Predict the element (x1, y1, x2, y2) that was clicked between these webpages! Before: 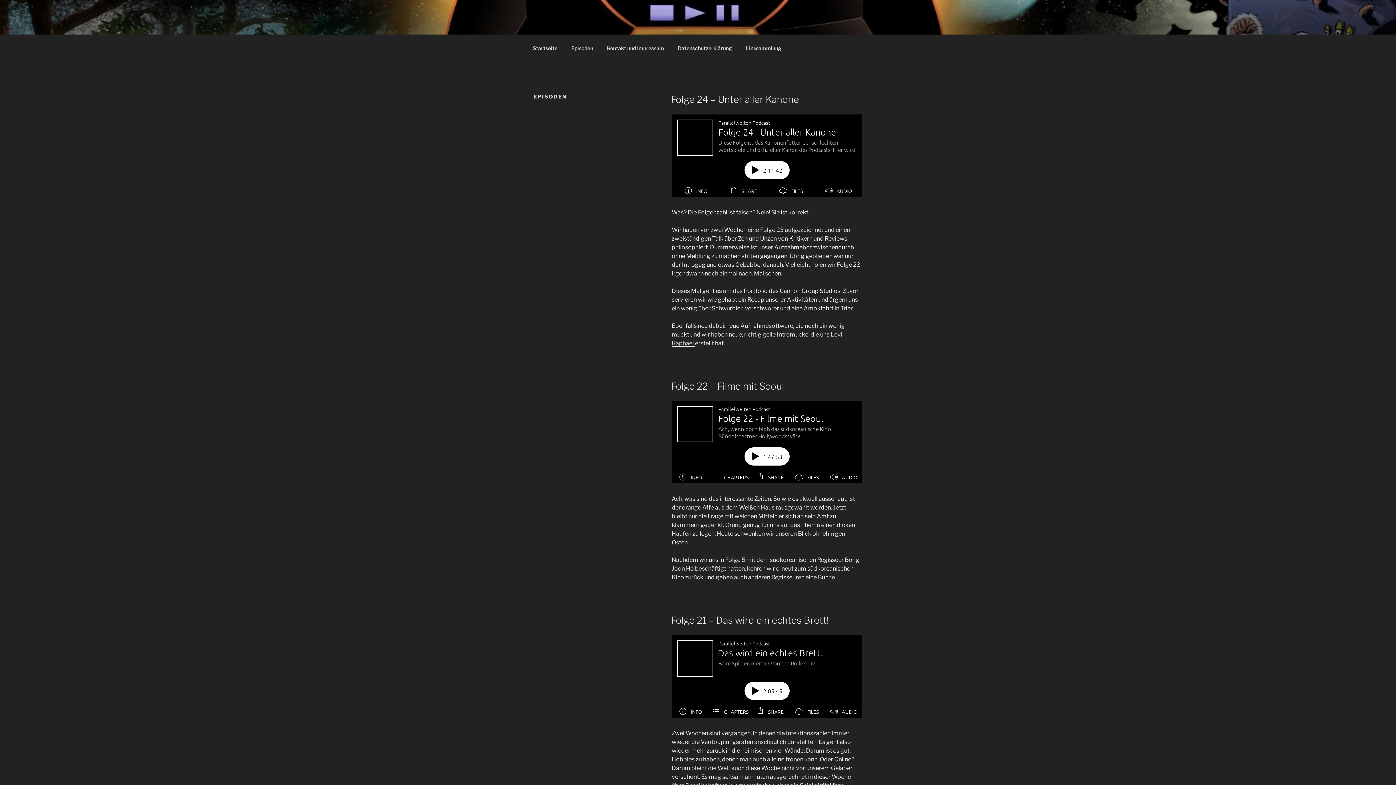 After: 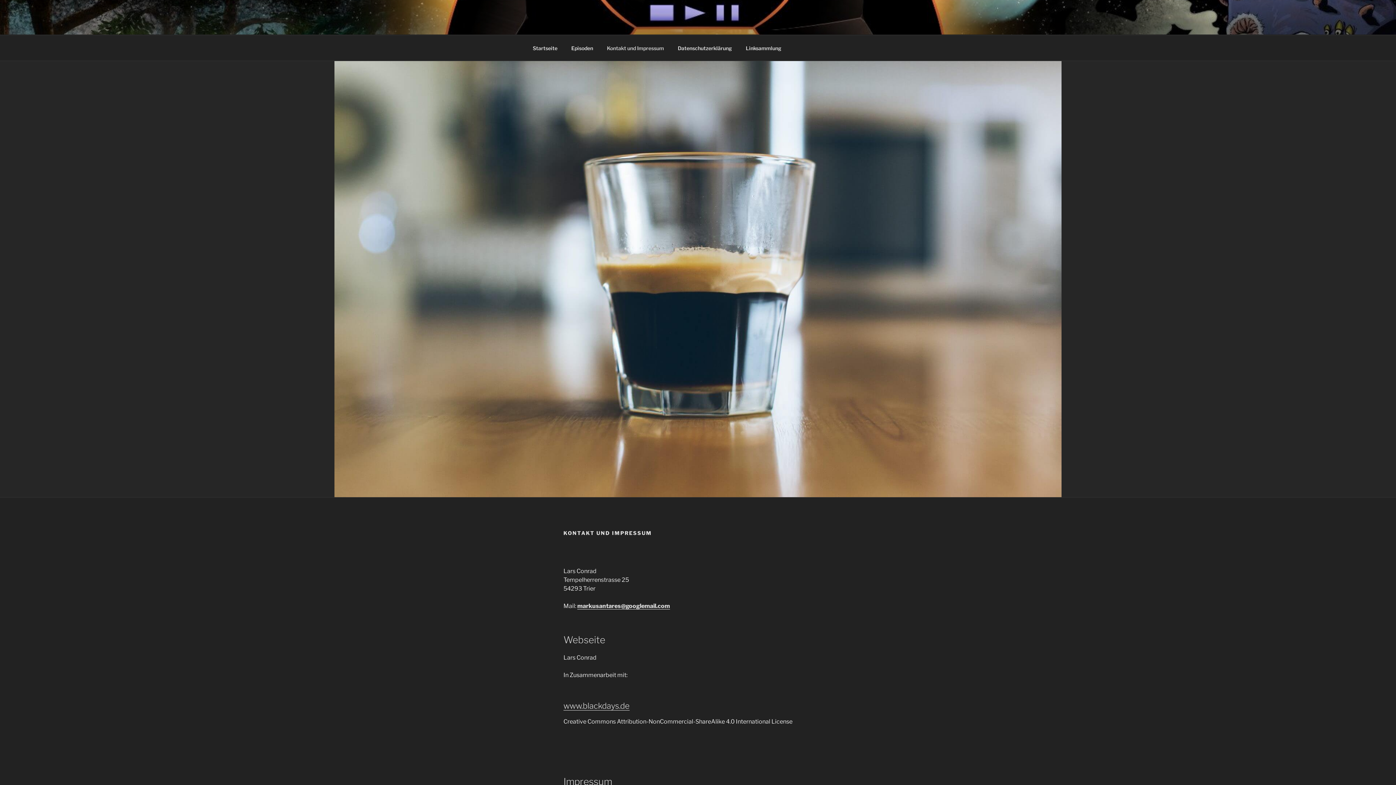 Action: label: Kontakt und Impressum bbox: (600, 39, 670, 56)